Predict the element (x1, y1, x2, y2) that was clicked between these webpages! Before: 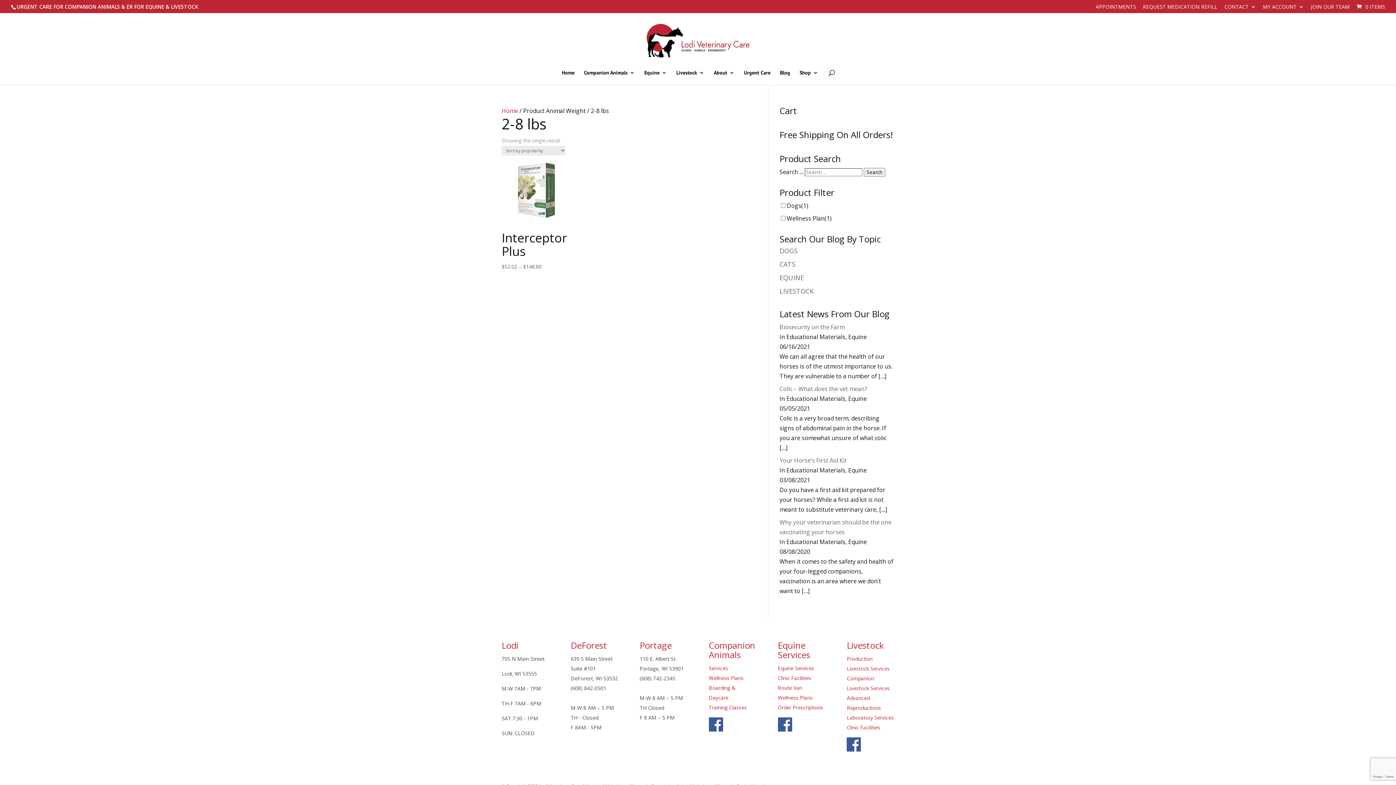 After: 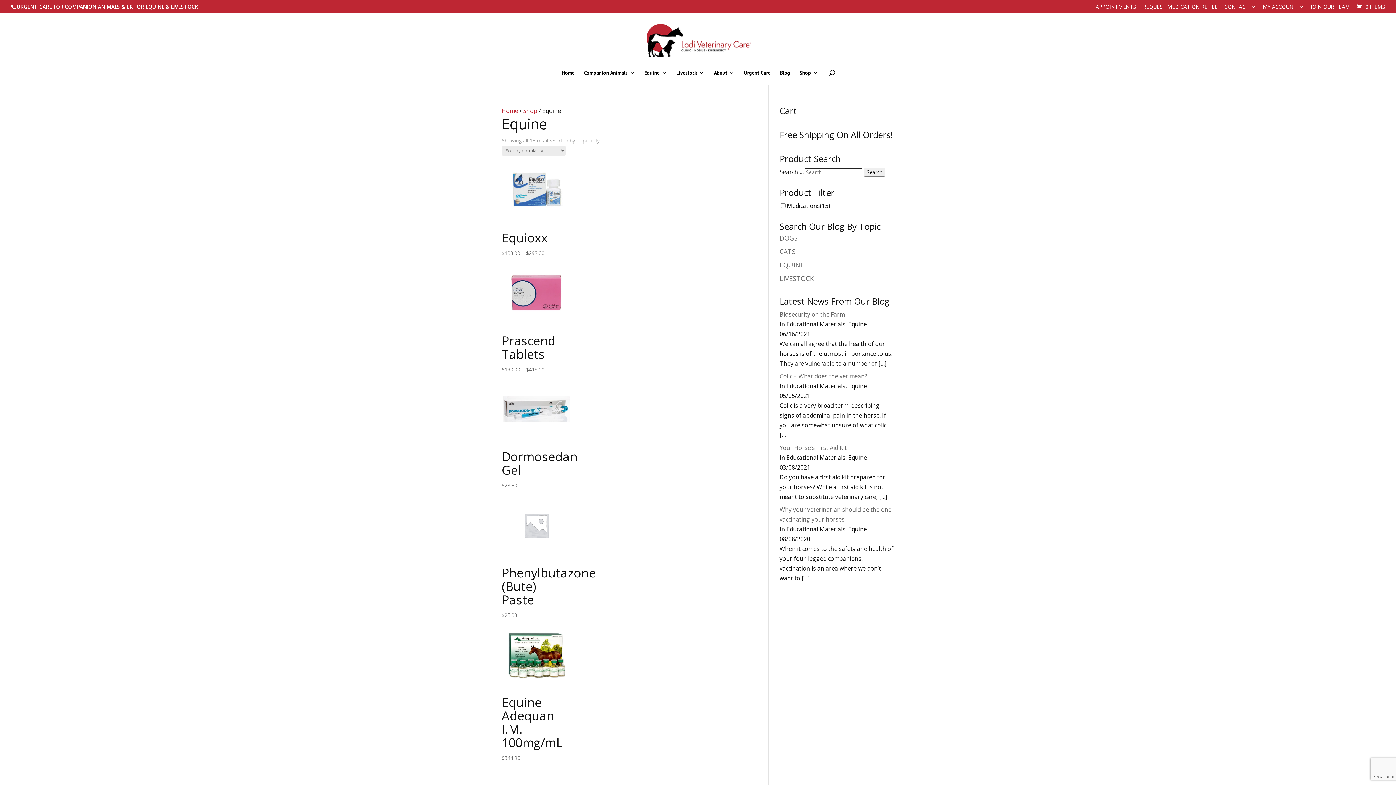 Action: label: Order Prescriptions bbox: (778, 704, 823, 711)